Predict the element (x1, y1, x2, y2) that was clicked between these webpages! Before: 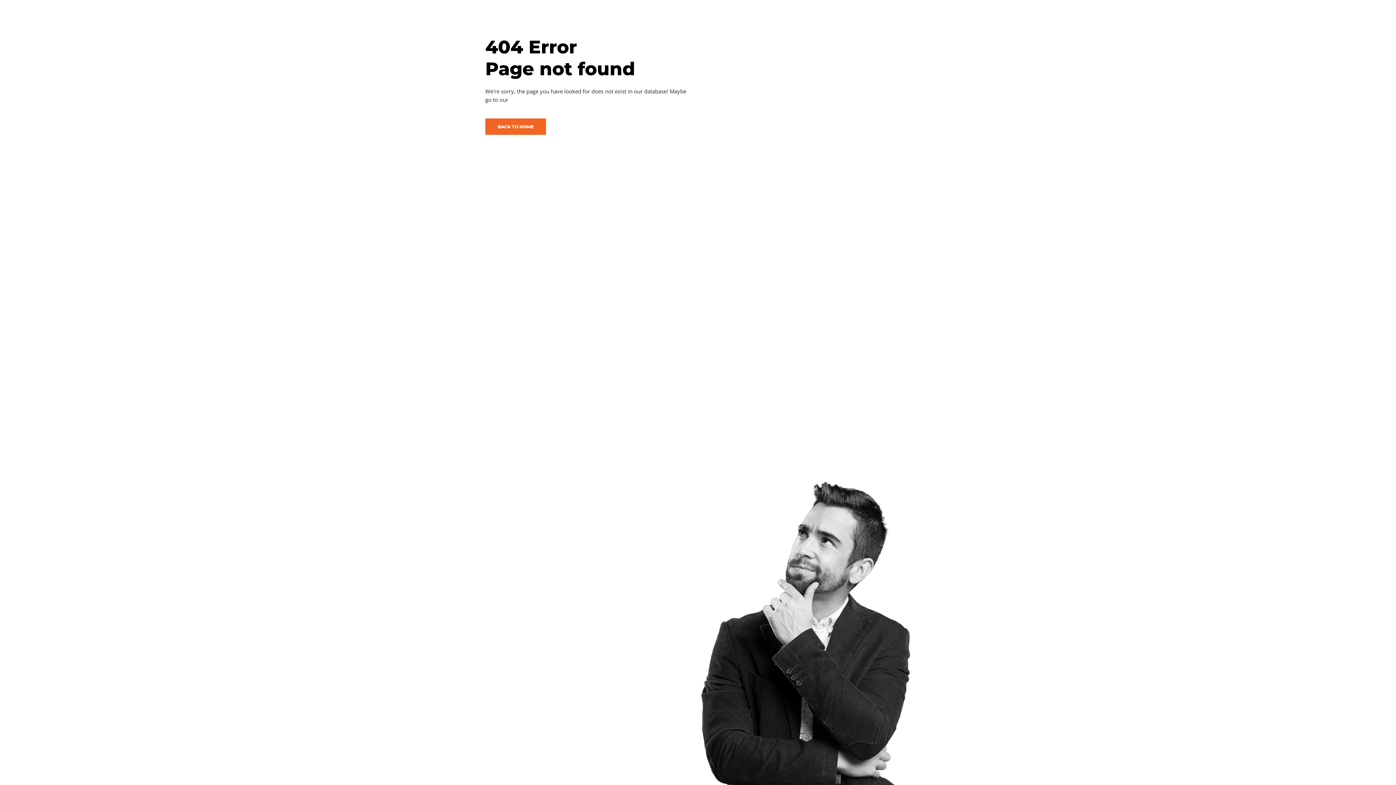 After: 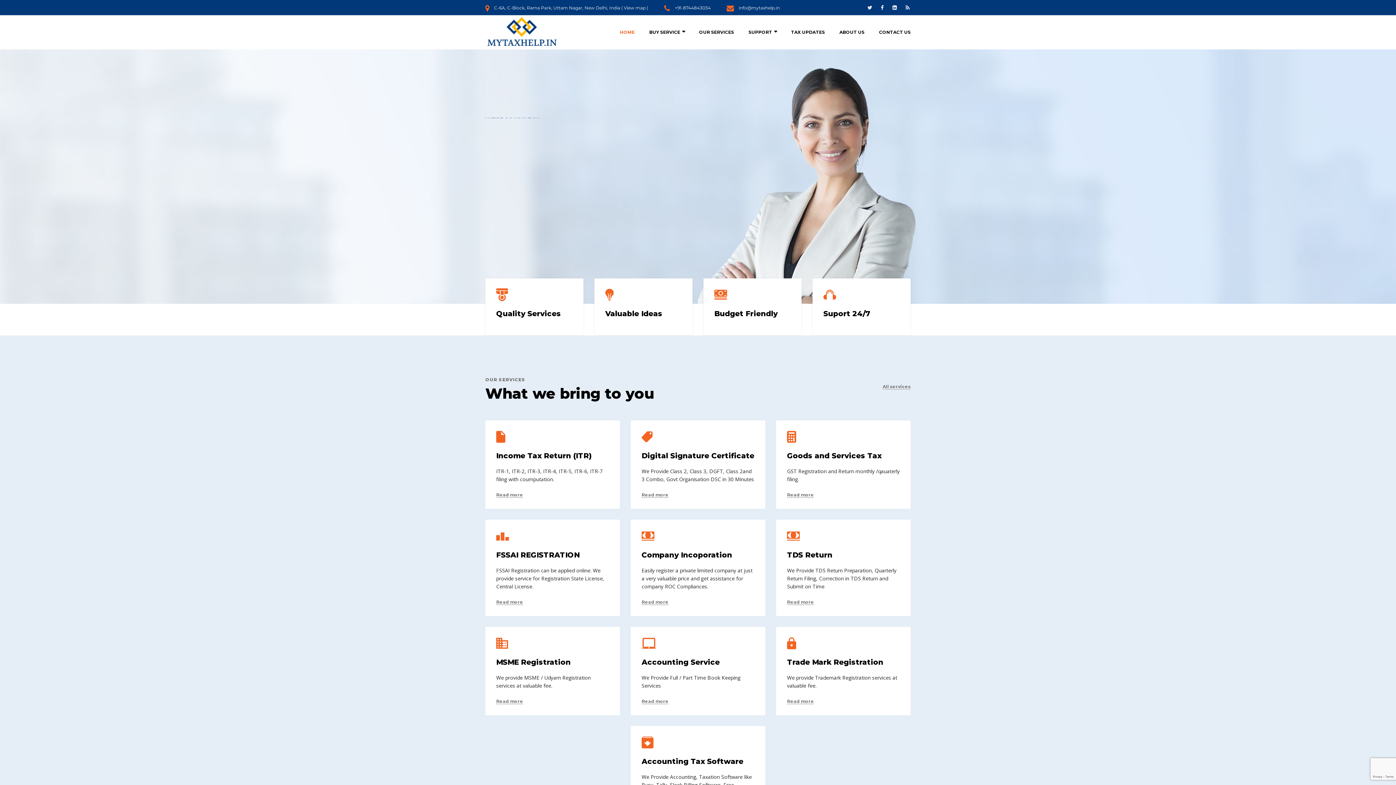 Action: bbox: (485, 118, 546, 134) label: BACK TO HOME